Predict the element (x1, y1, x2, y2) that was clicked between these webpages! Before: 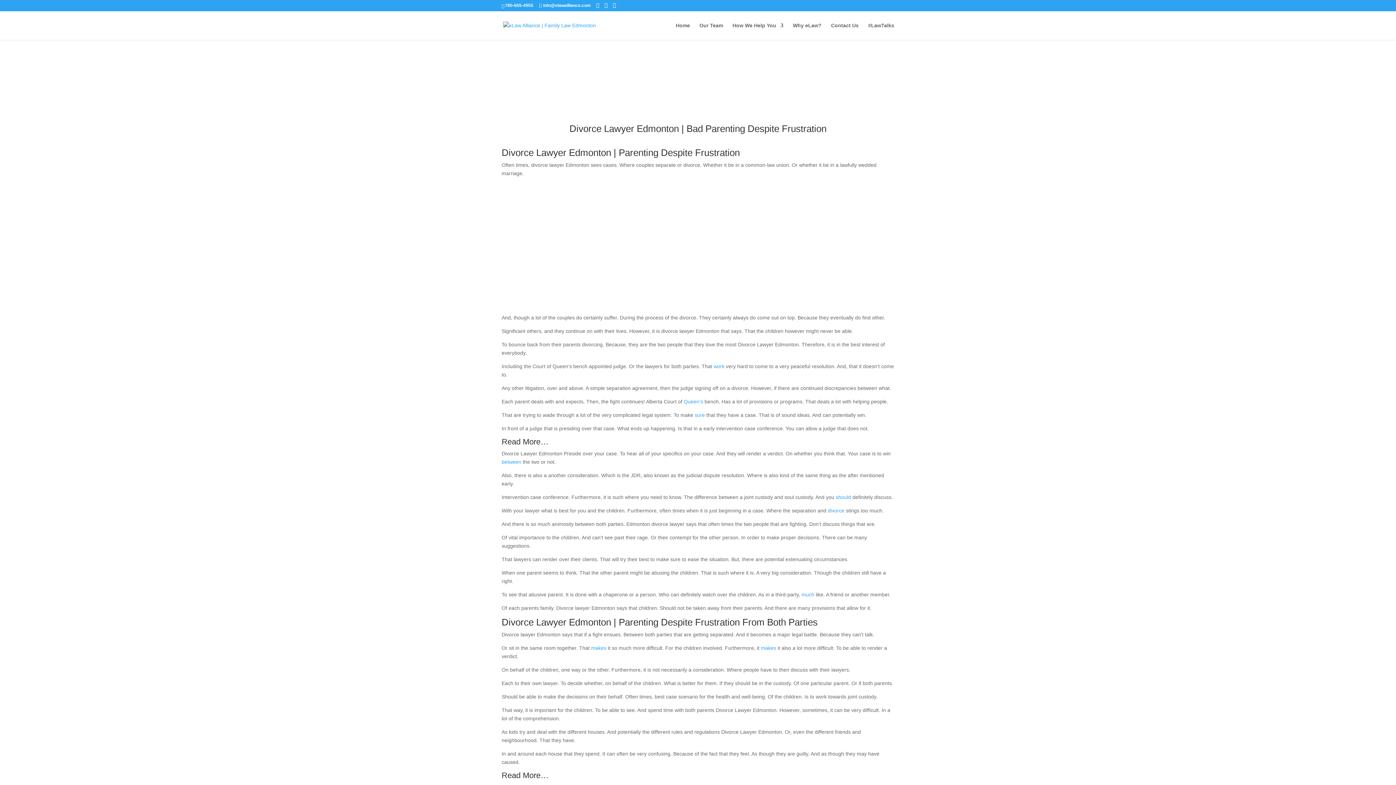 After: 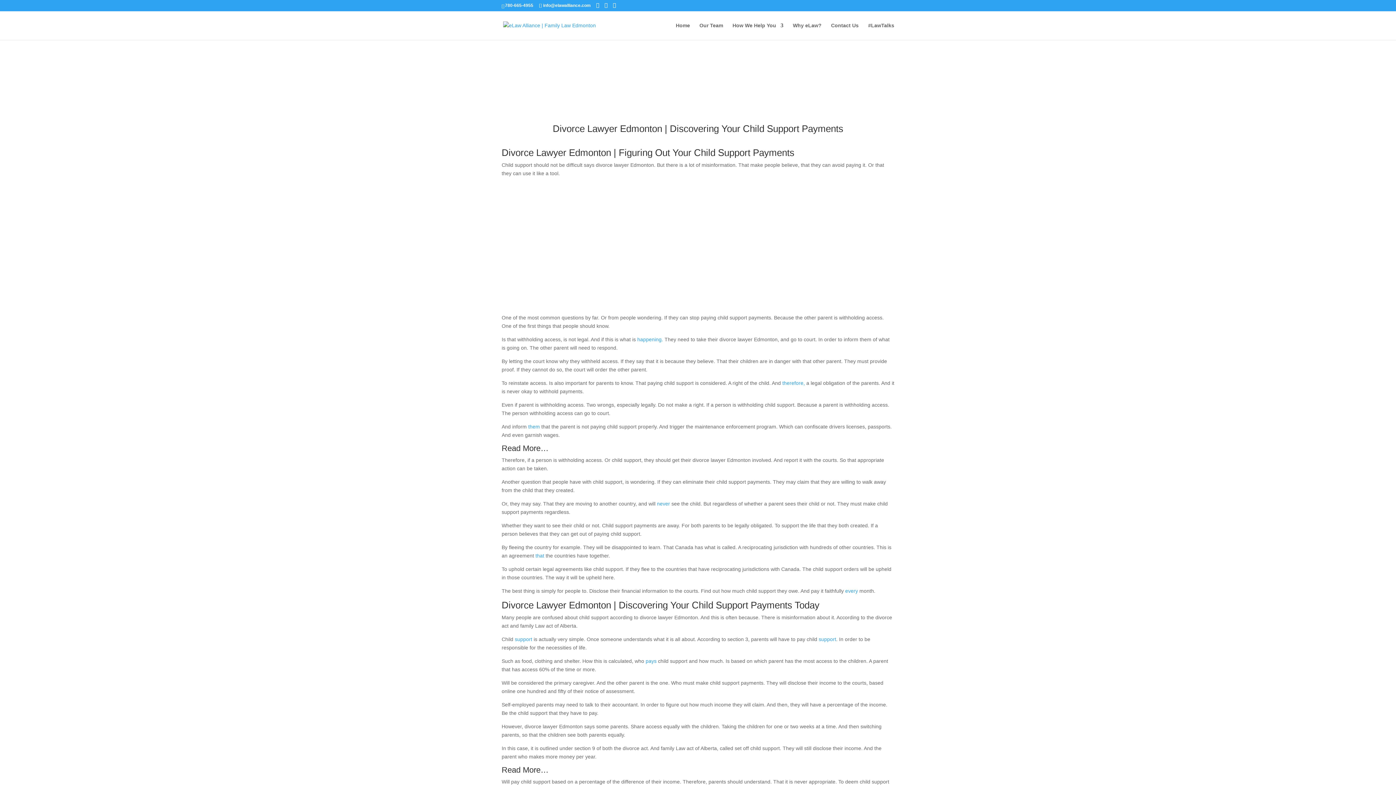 Action: bbox: (501, 459, 521, 465) label: between